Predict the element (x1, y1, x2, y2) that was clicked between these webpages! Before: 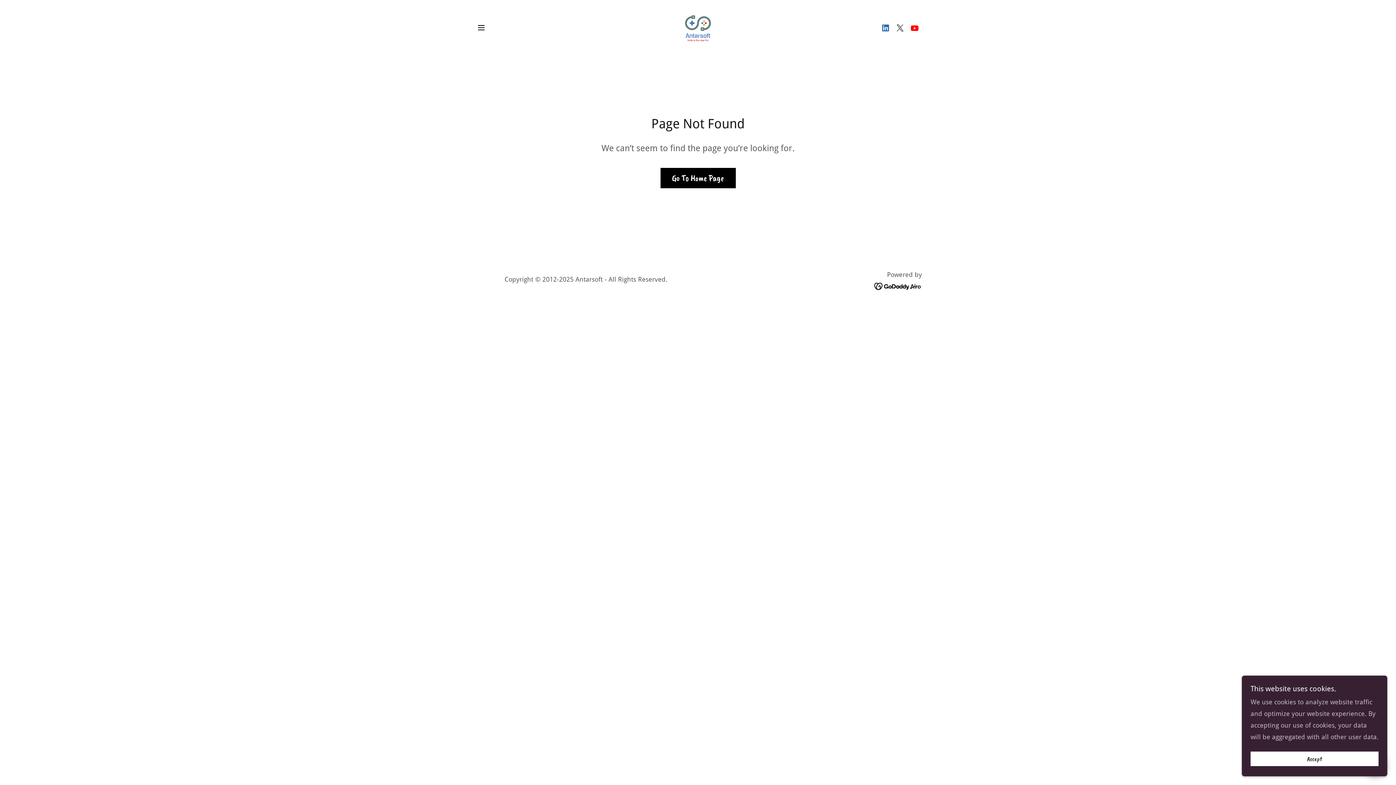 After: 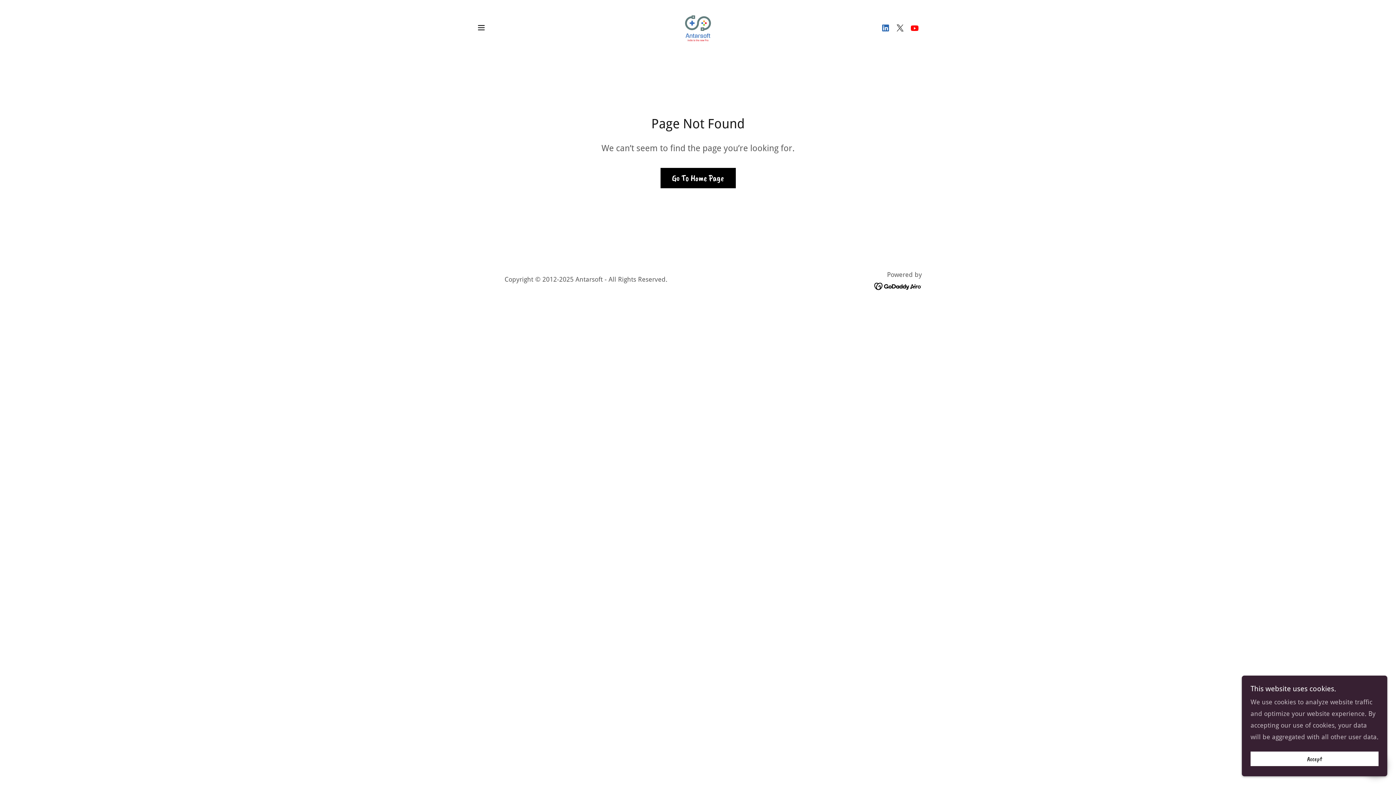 Action: bbox: (874, 282, 922, 289)